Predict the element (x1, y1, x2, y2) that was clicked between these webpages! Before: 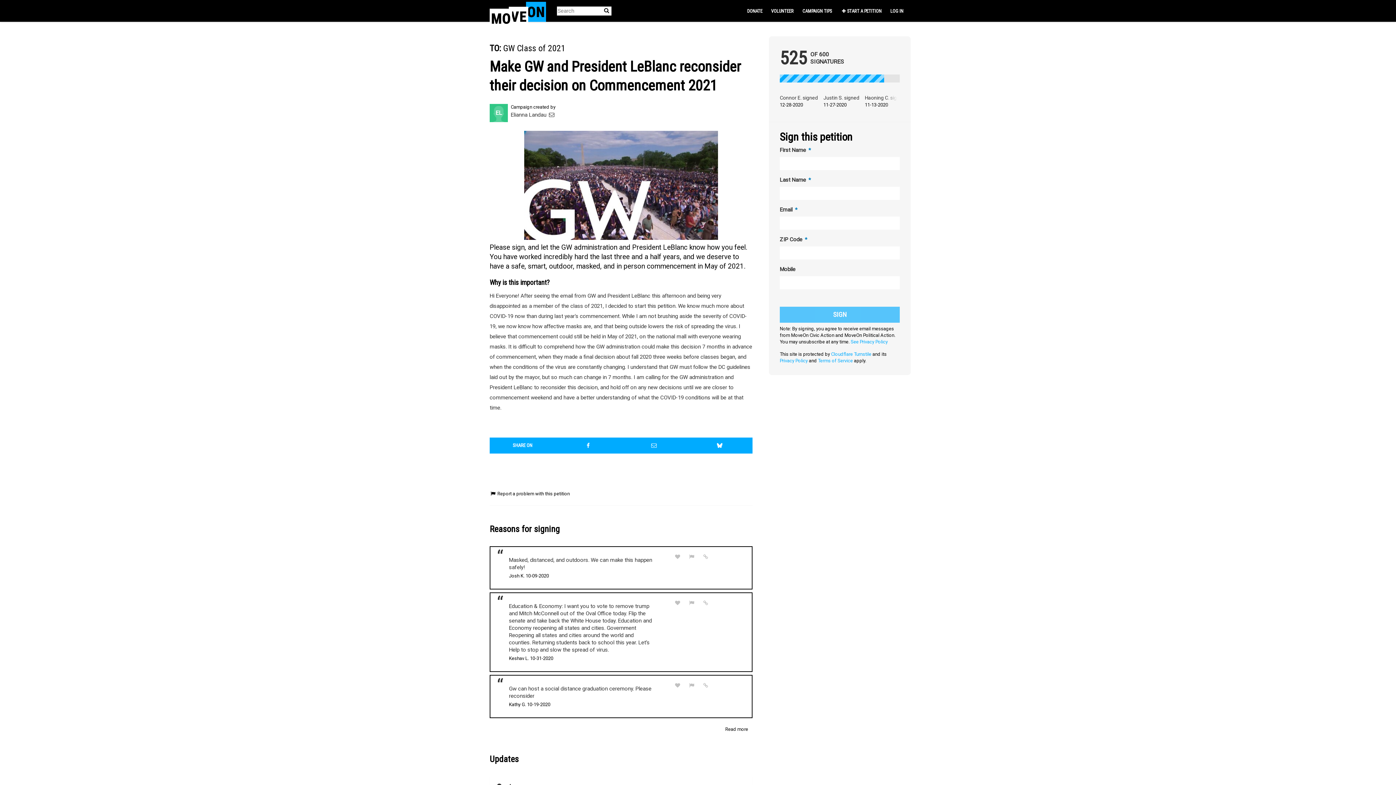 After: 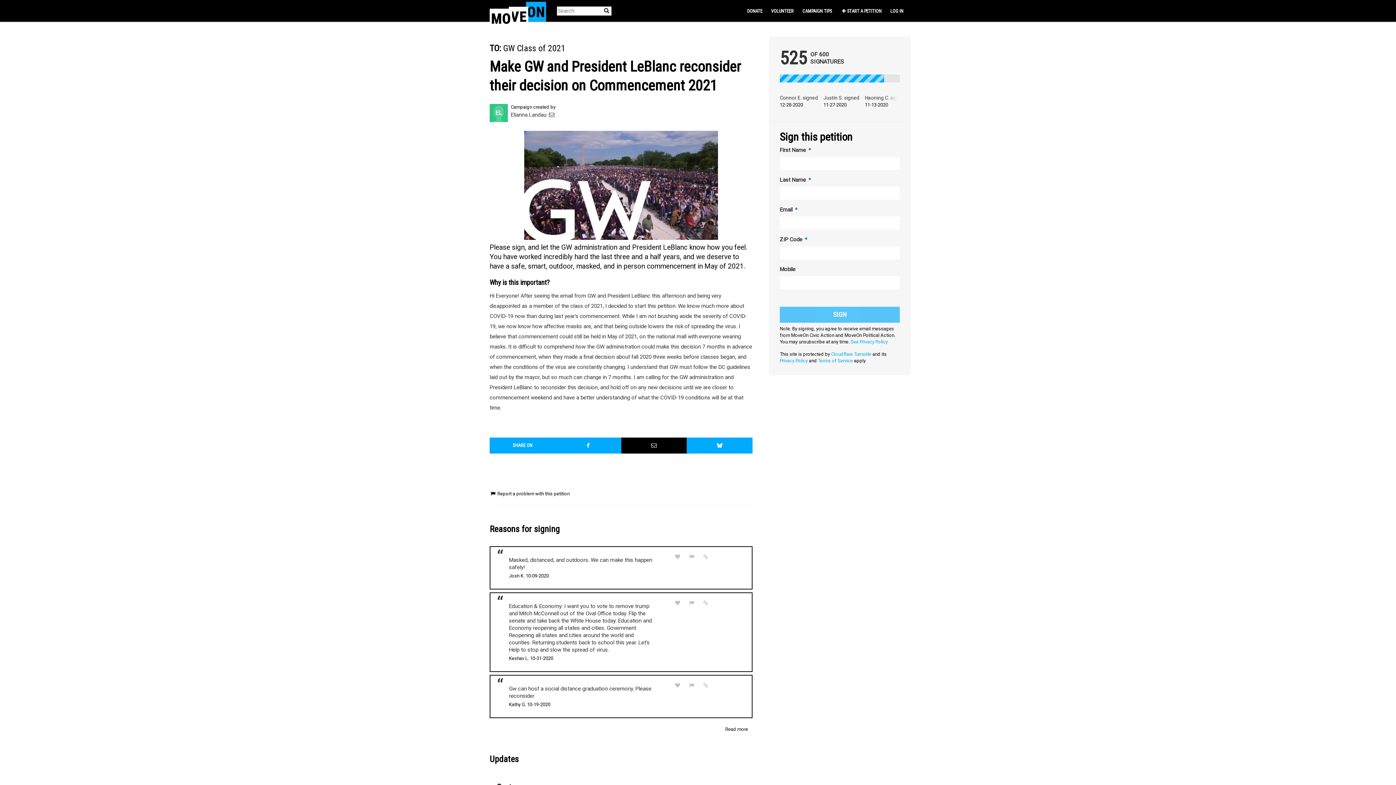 Action: bbox: (621, 437, 687, 453)